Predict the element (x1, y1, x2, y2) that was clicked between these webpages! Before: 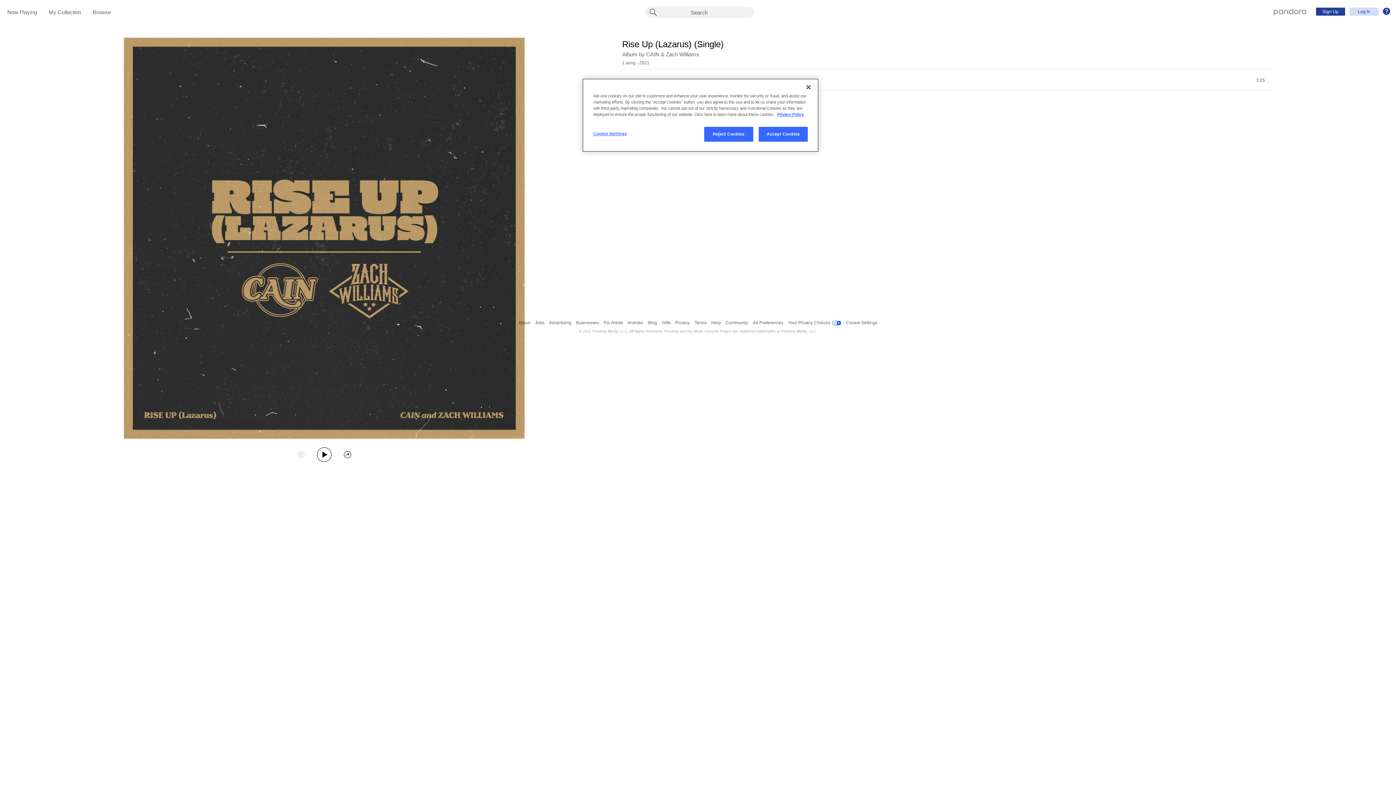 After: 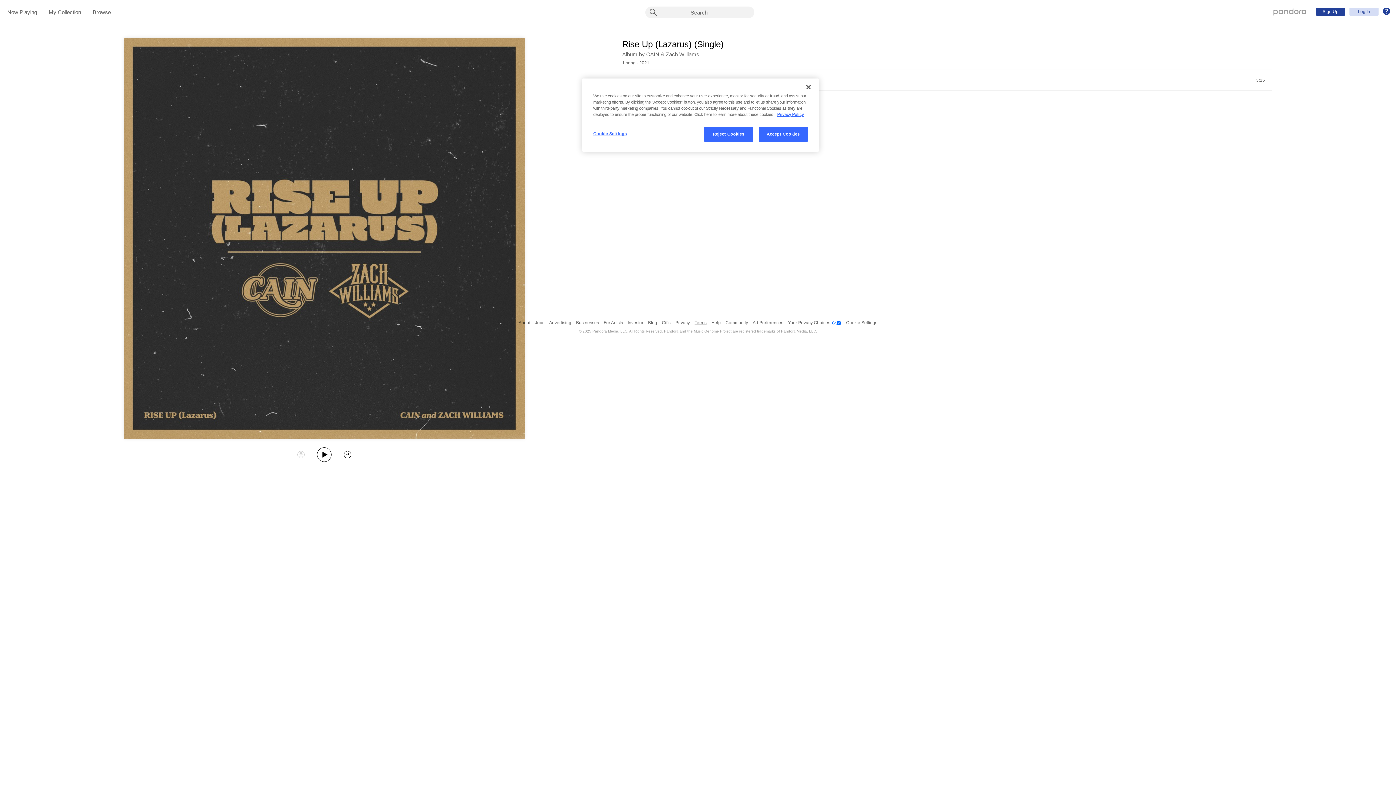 Action: bbox: (694, 316, 706, 329) label: Terms